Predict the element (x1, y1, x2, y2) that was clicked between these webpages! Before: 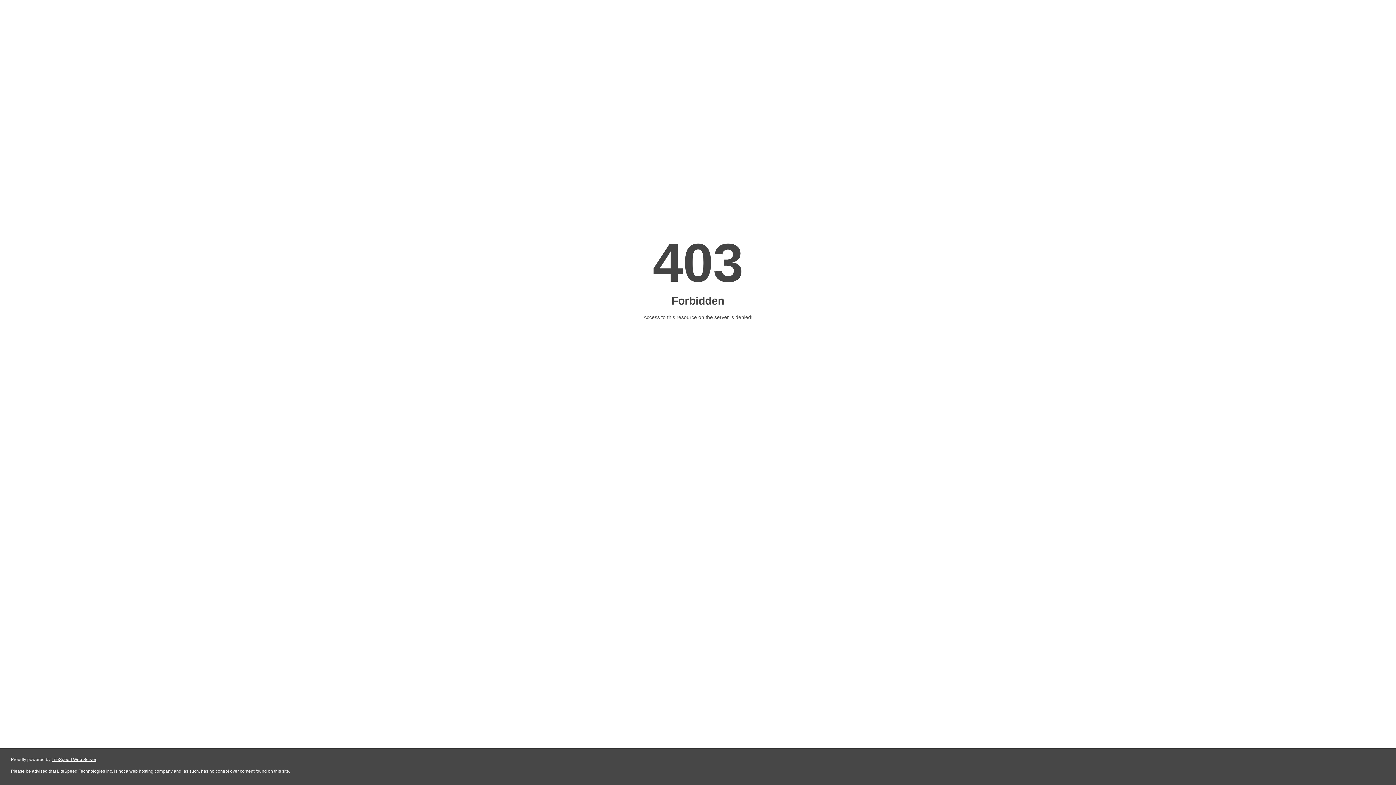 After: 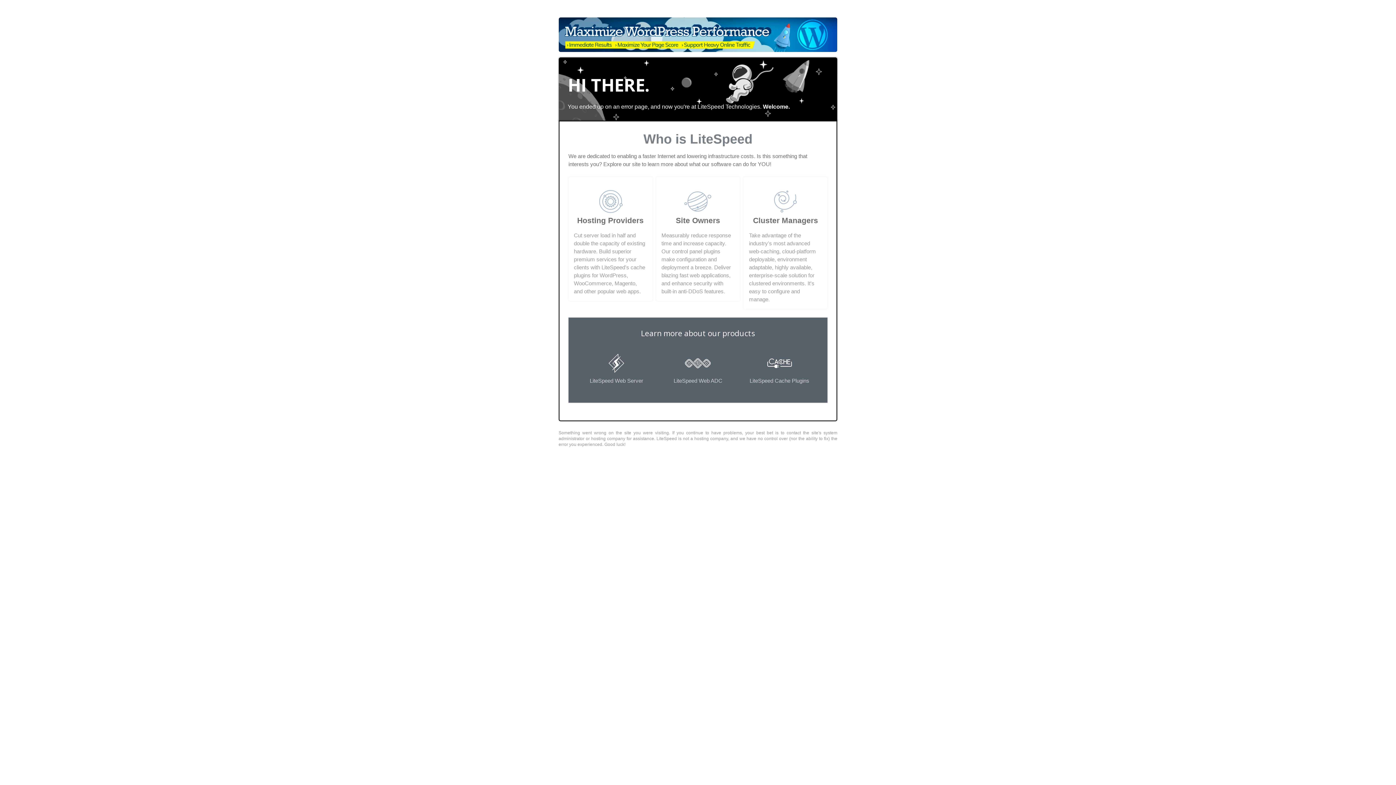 Action: bbox: (51, 757, 96, 762) label: LiteSpeed Web Server